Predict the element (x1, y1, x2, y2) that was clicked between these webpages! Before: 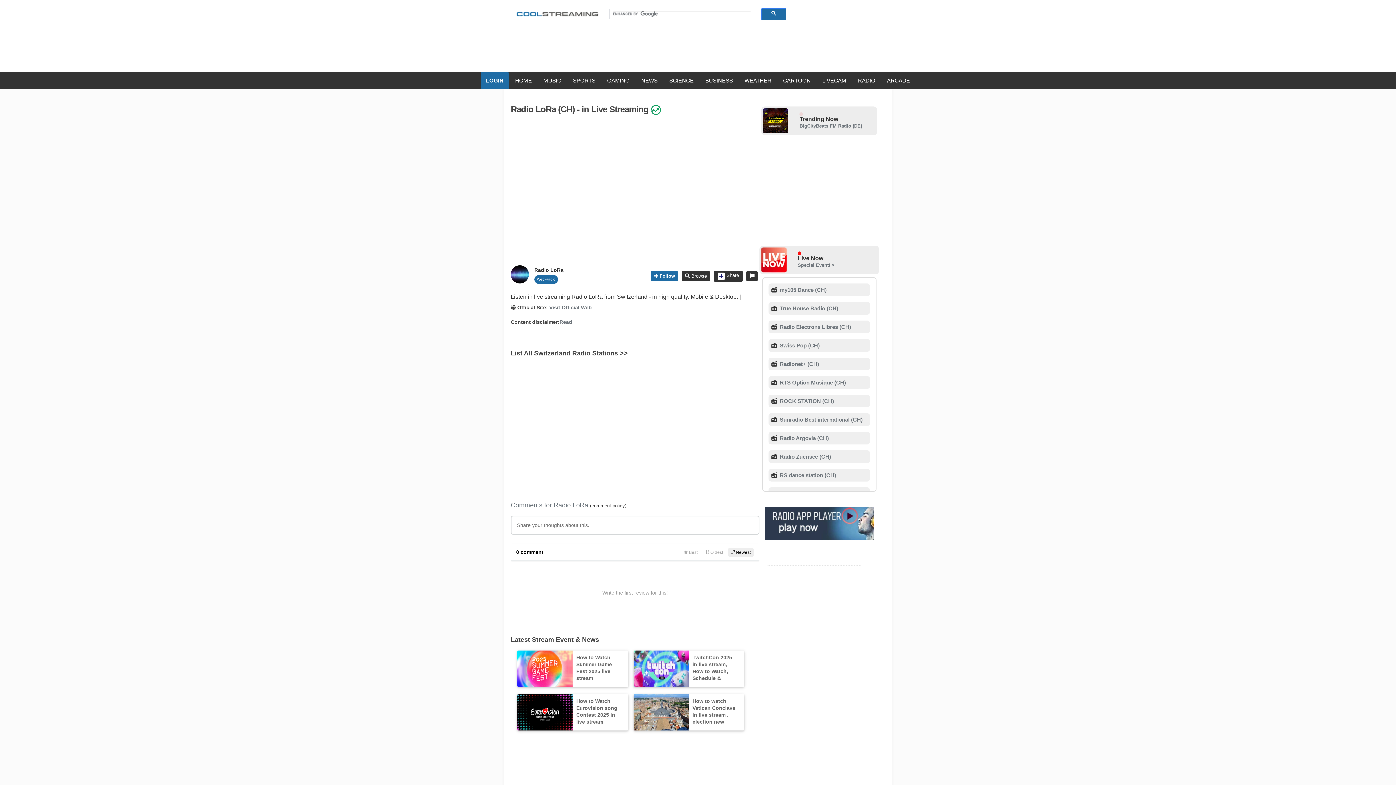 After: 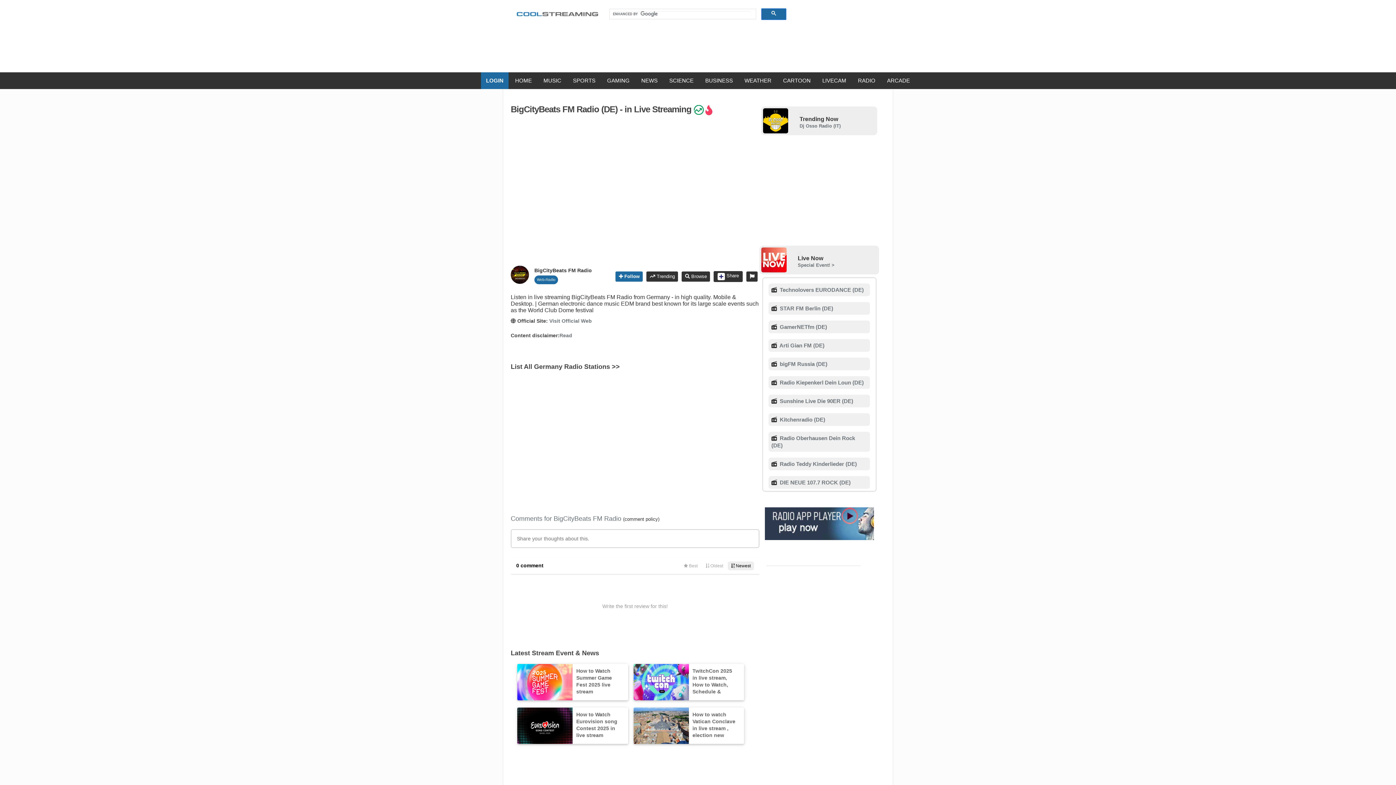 Action: label: BigCityBeats FM Radio (DE) bbox: (799, 123, 862, 128)